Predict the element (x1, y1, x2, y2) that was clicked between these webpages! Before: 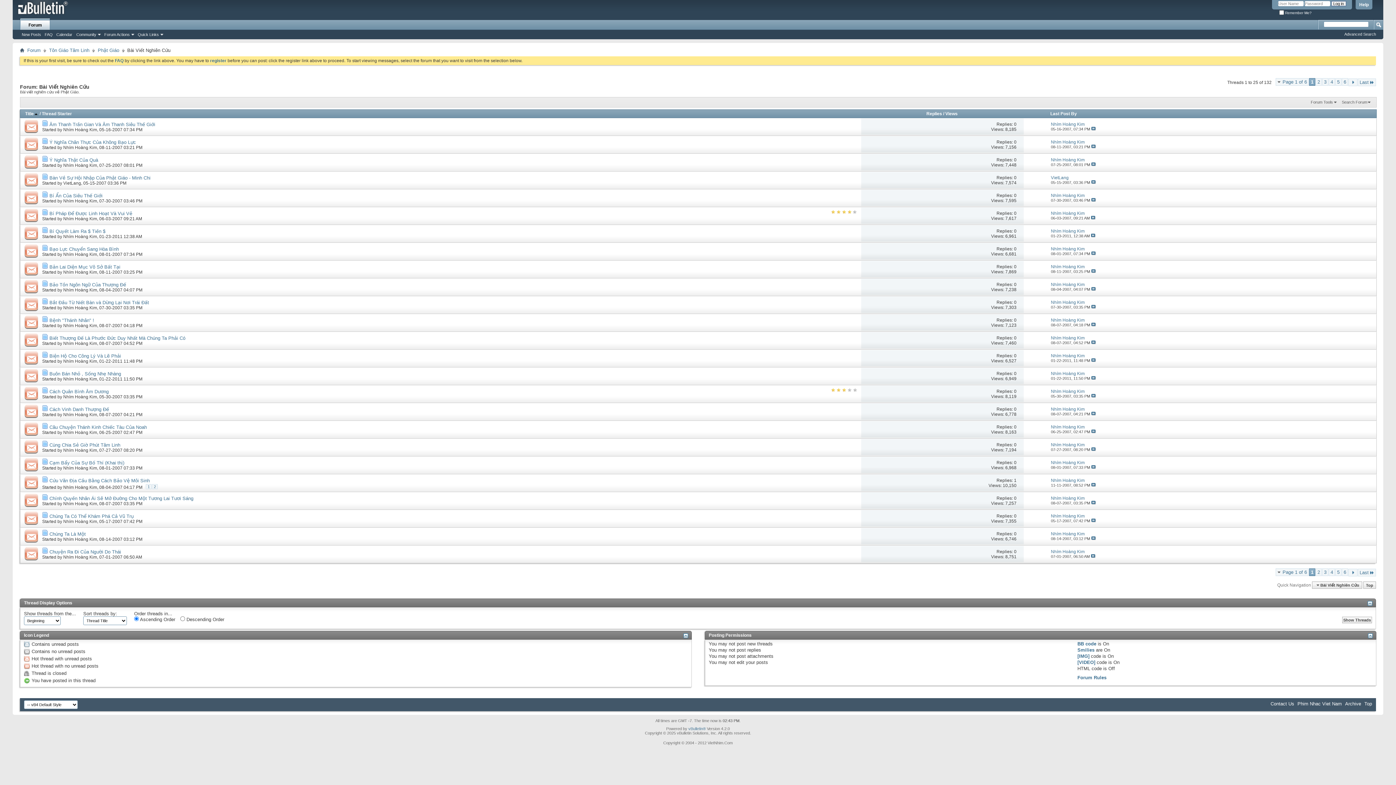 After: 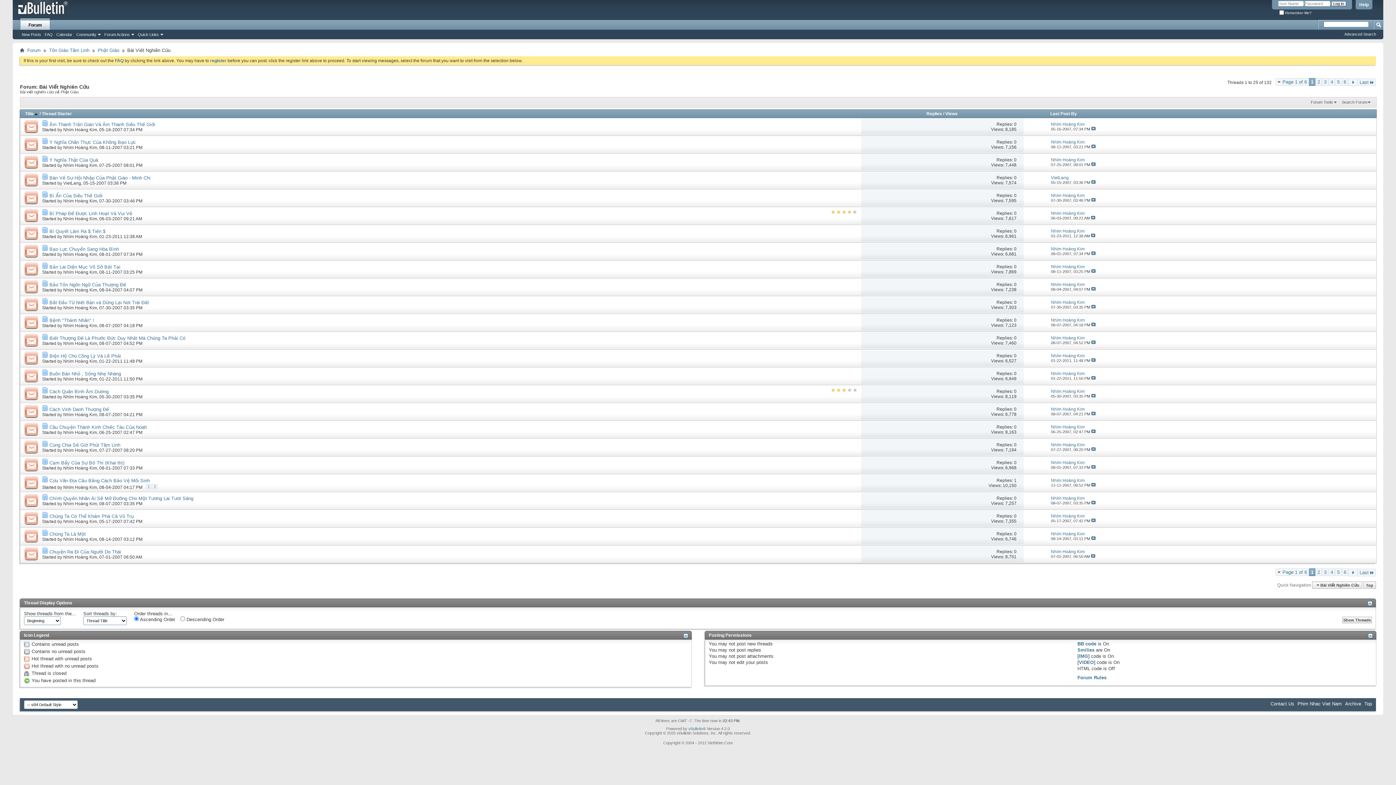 Action: bbox: (20, 439, 42, 456)